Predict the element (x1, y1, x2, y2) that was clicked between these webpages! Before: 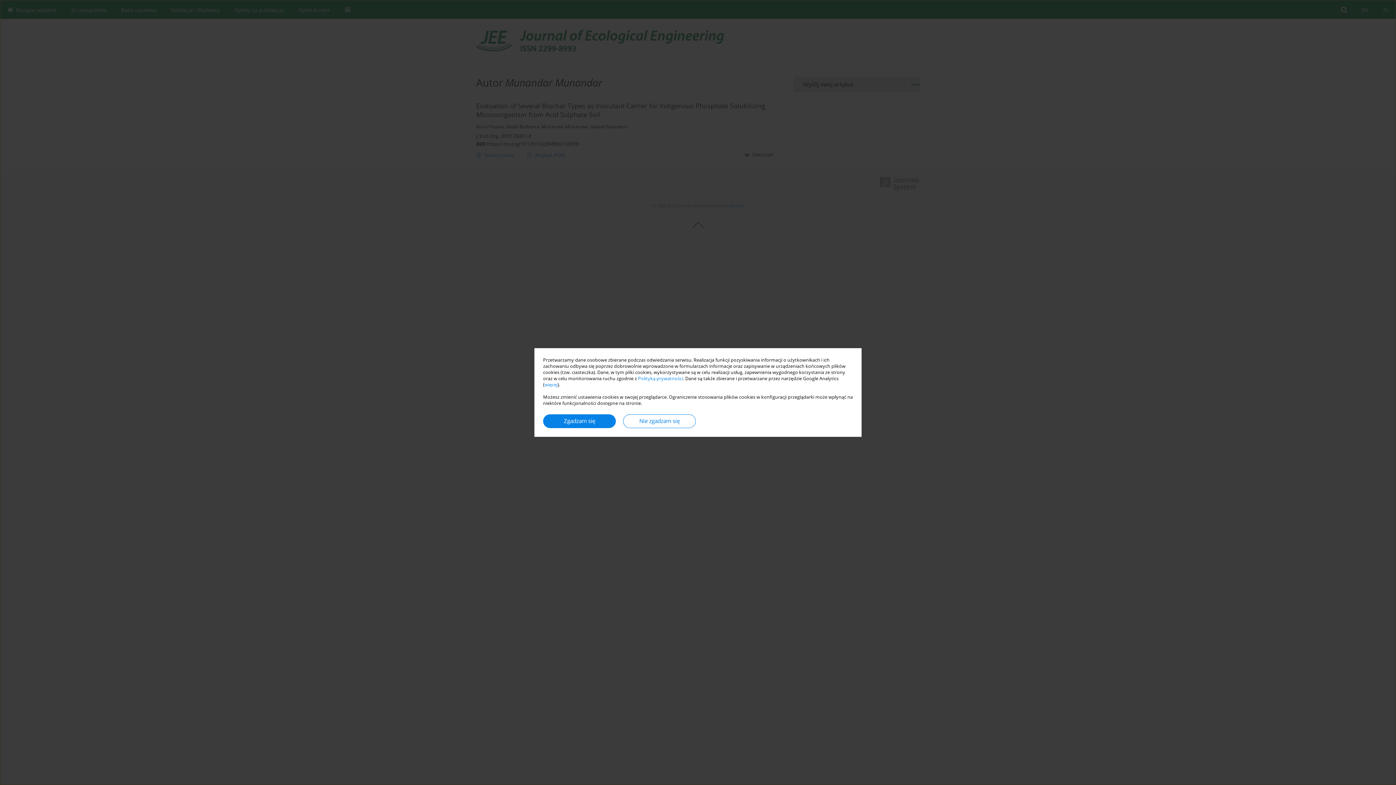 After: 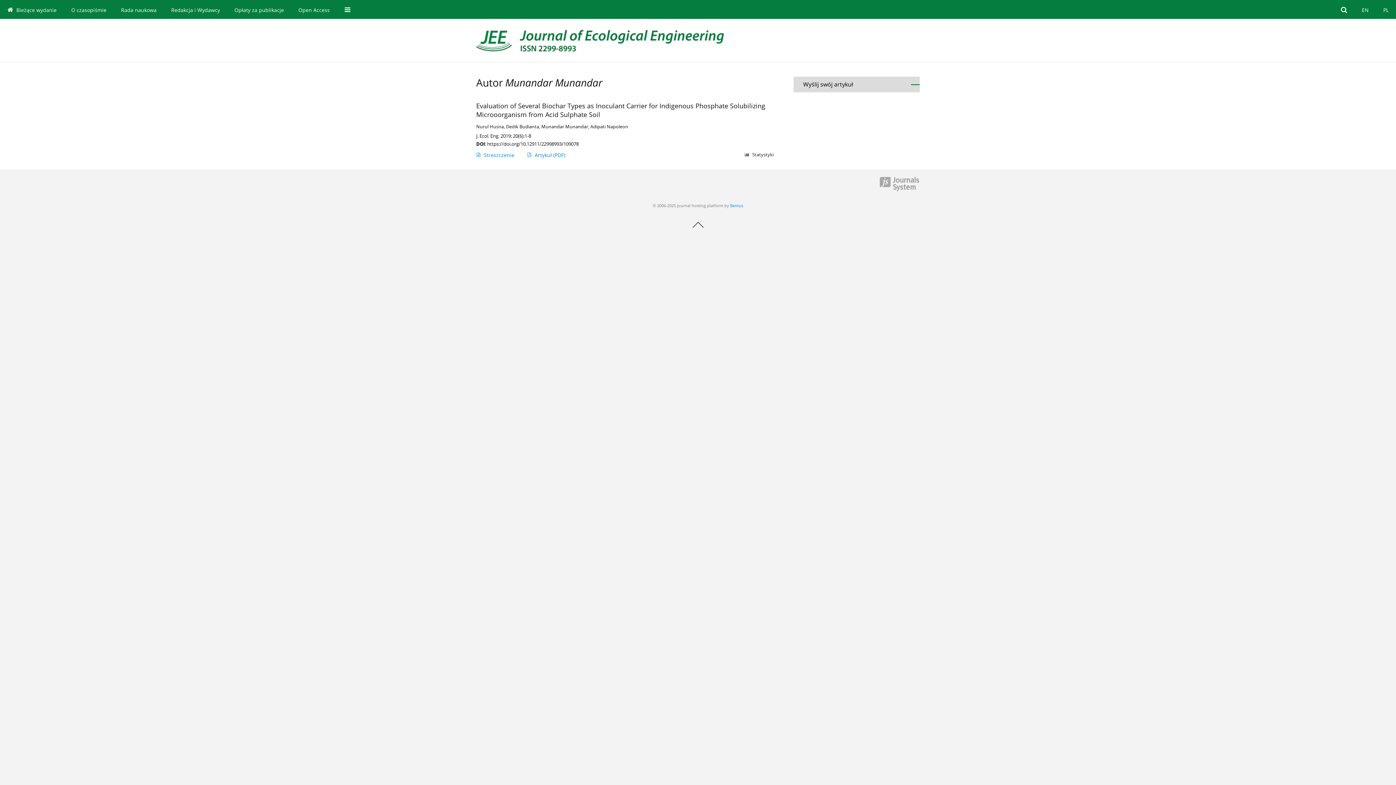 Action: bbox: (543, 414, 616, 428) label: Zgadzam się